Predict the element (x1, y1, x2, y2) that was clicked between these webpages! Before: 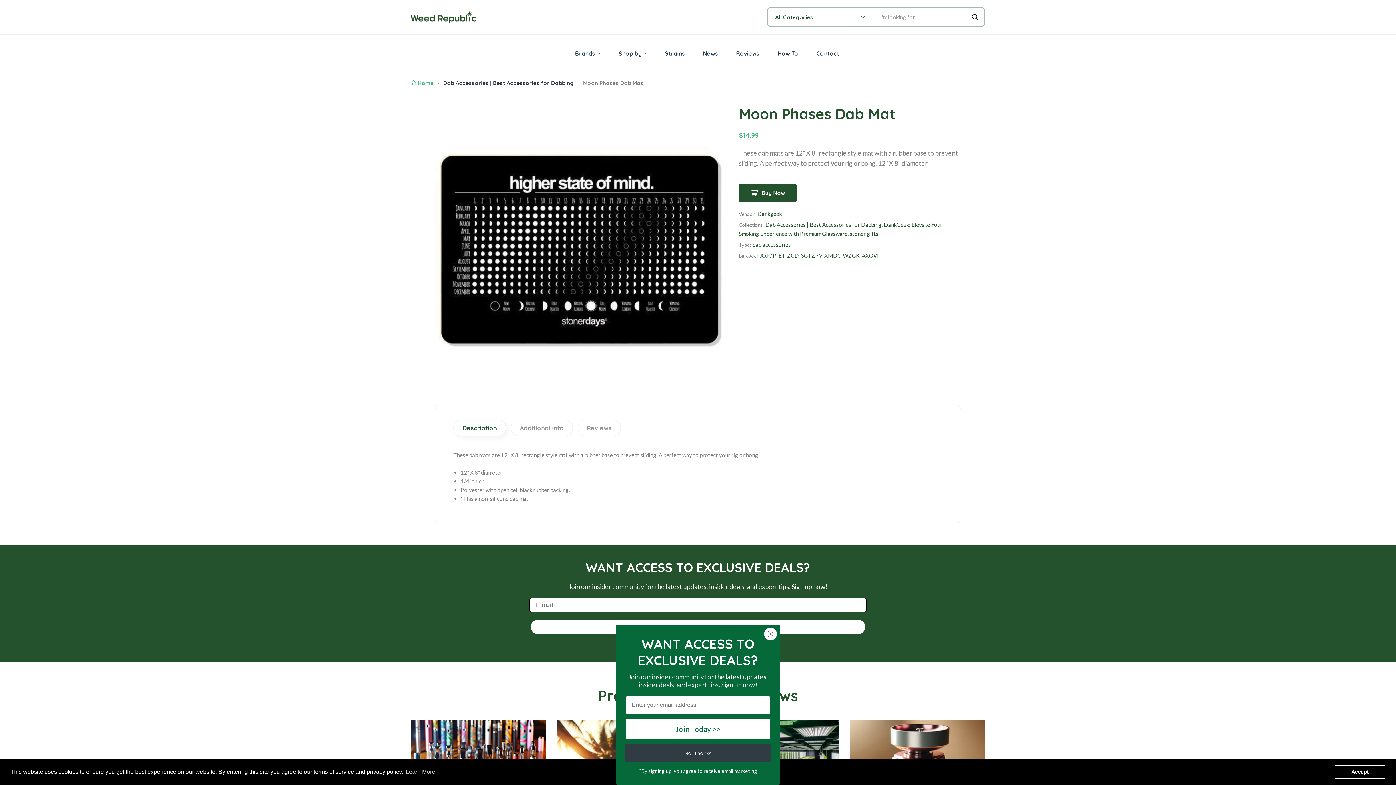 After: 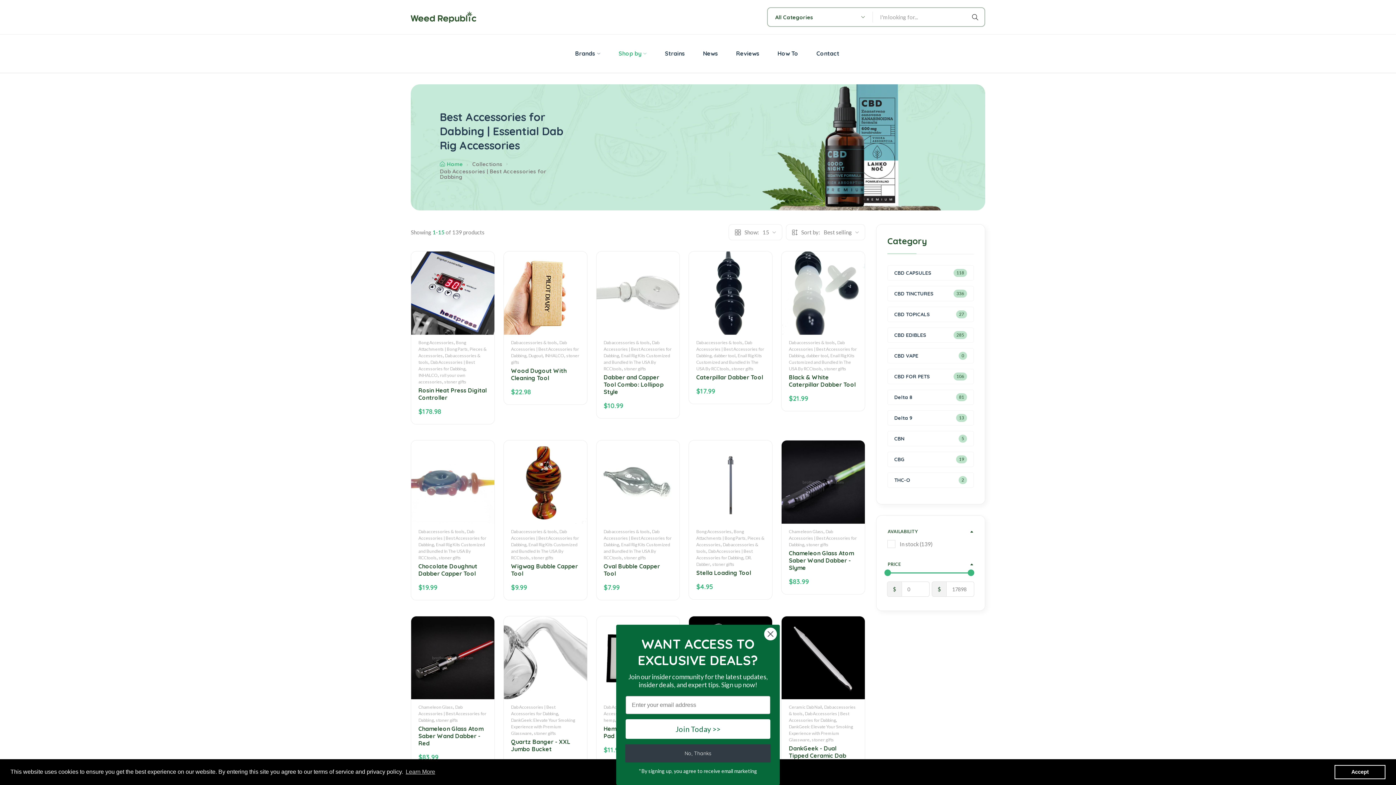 Action: bbox: (443, 79, 573, 86) label: Dab Accessories | Best Accessories for Dabbing